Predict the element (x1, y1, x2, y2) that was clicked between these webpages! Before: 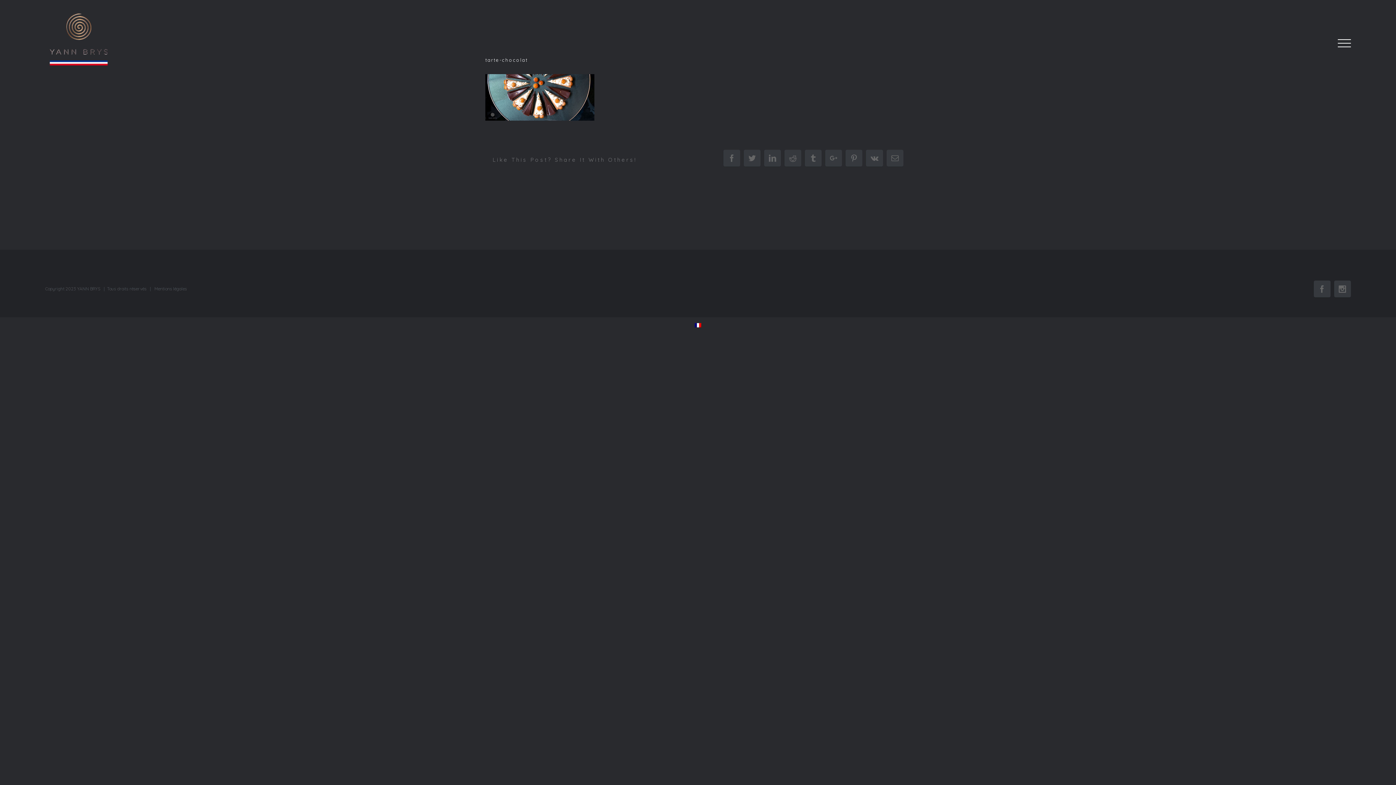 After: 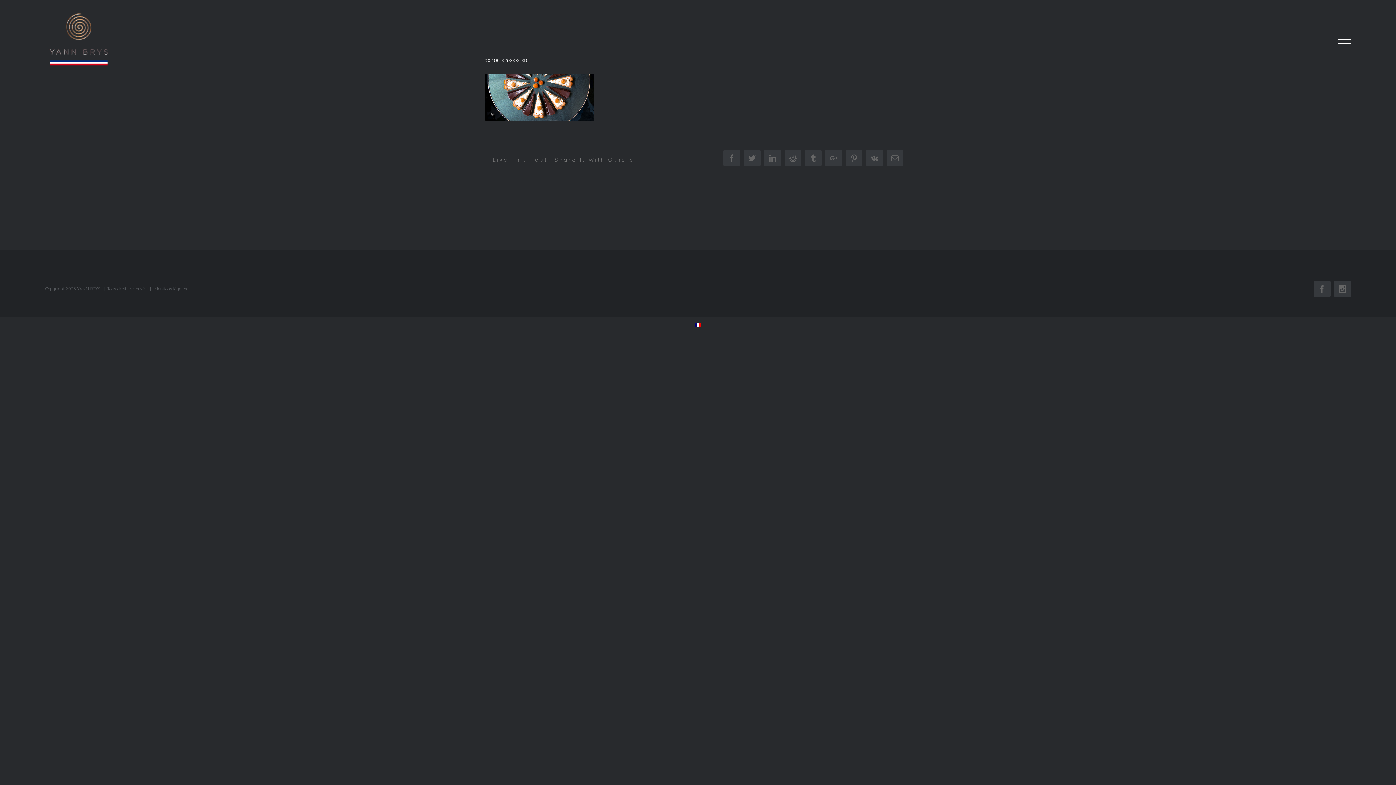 Action: bbox: (691, 320, 705, 329)